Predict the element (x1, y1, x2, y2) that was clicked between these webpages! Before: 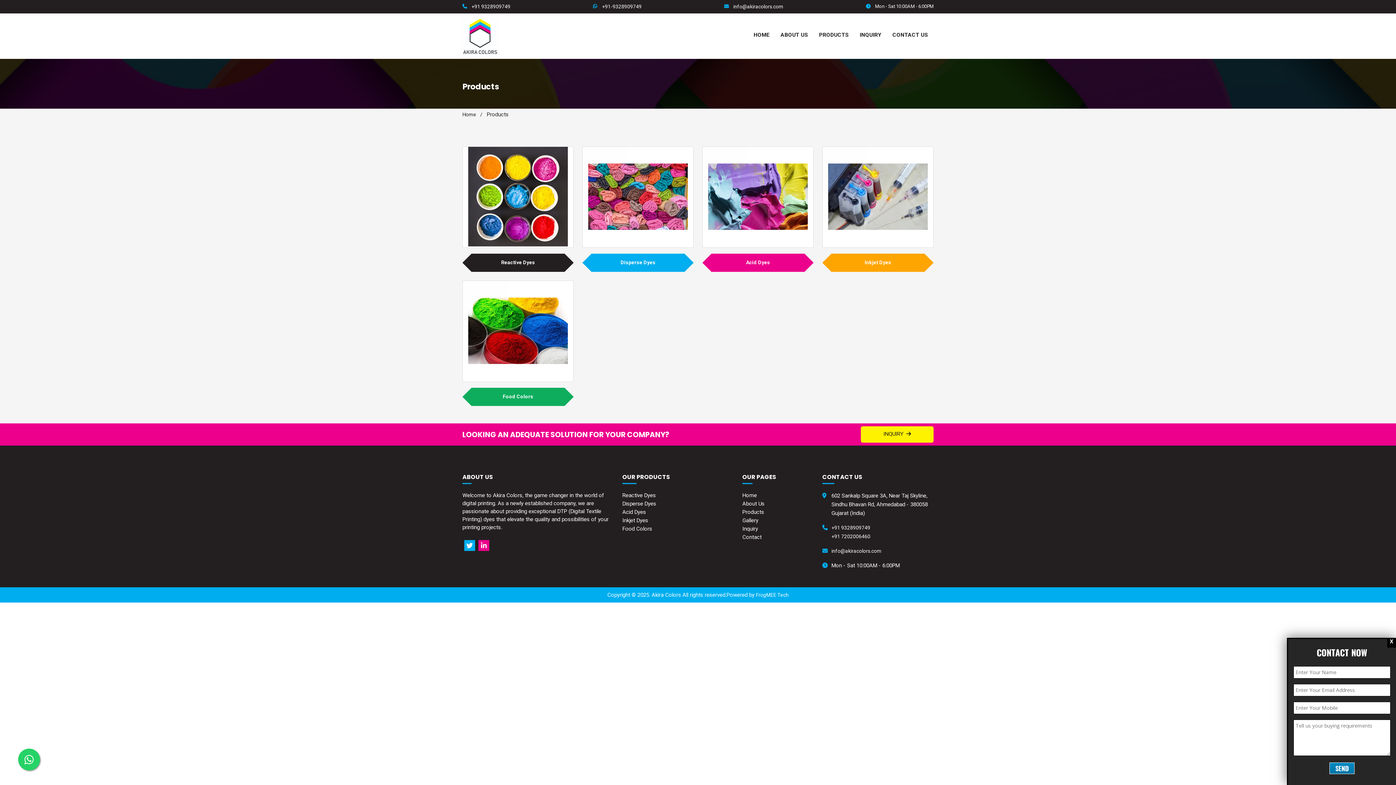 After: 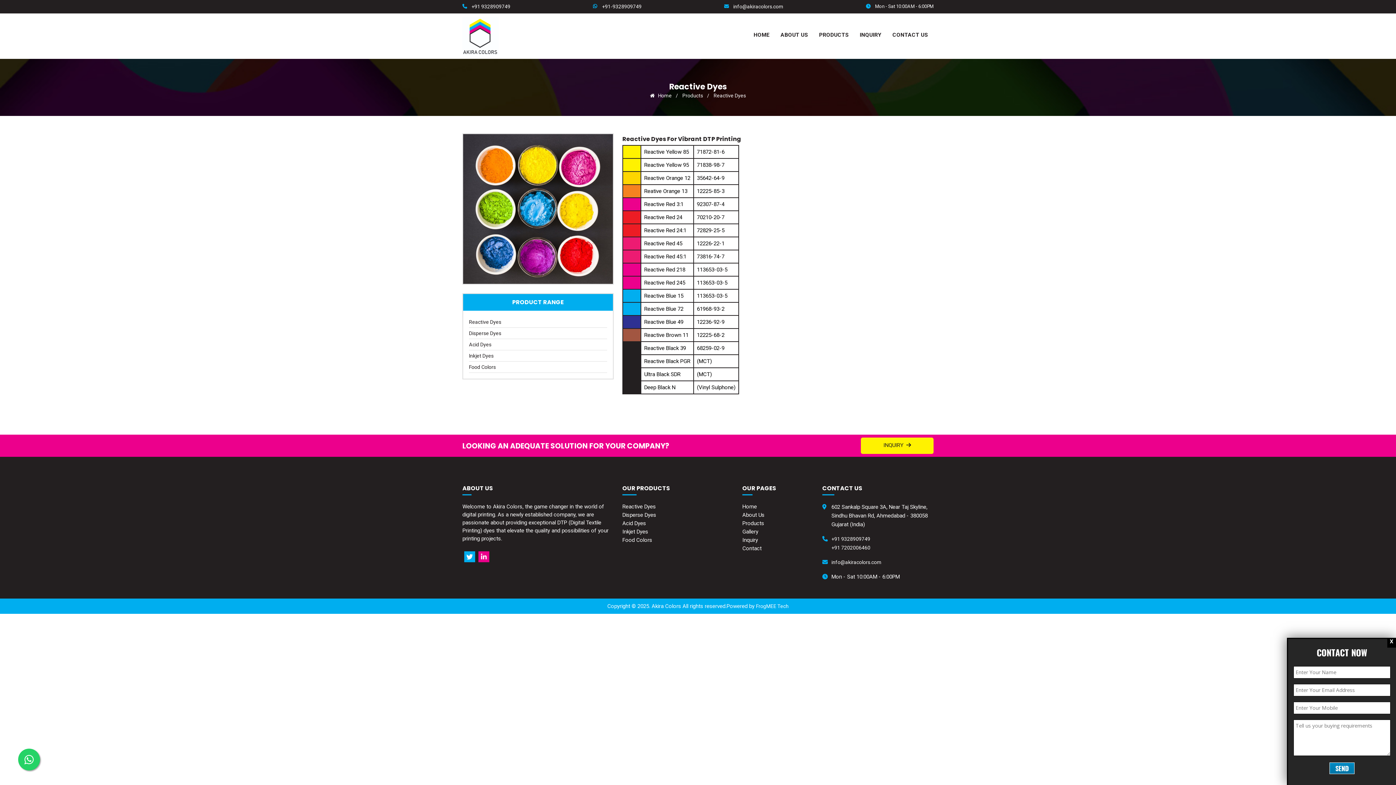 Action: label: Reactive Dyes bbox: (501, 259, 535, 265)